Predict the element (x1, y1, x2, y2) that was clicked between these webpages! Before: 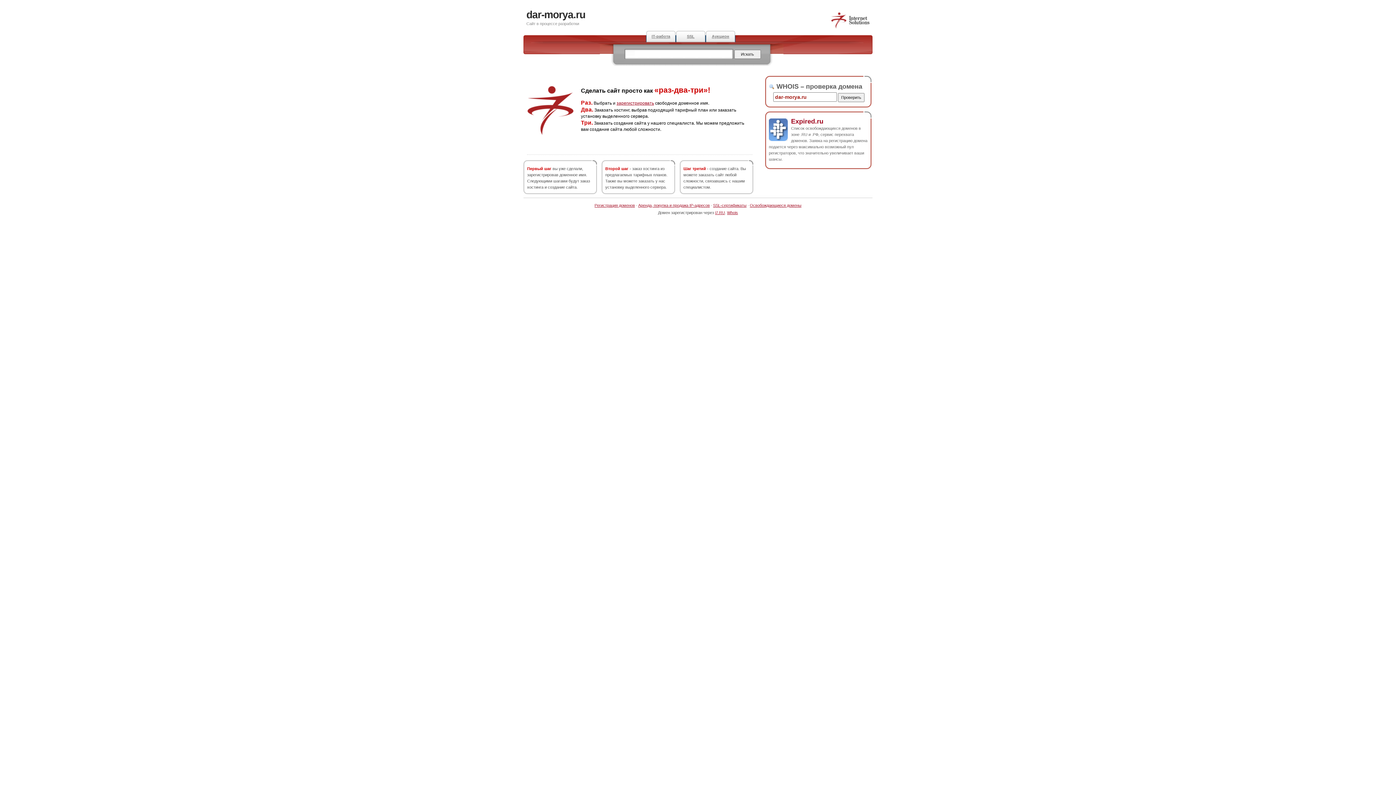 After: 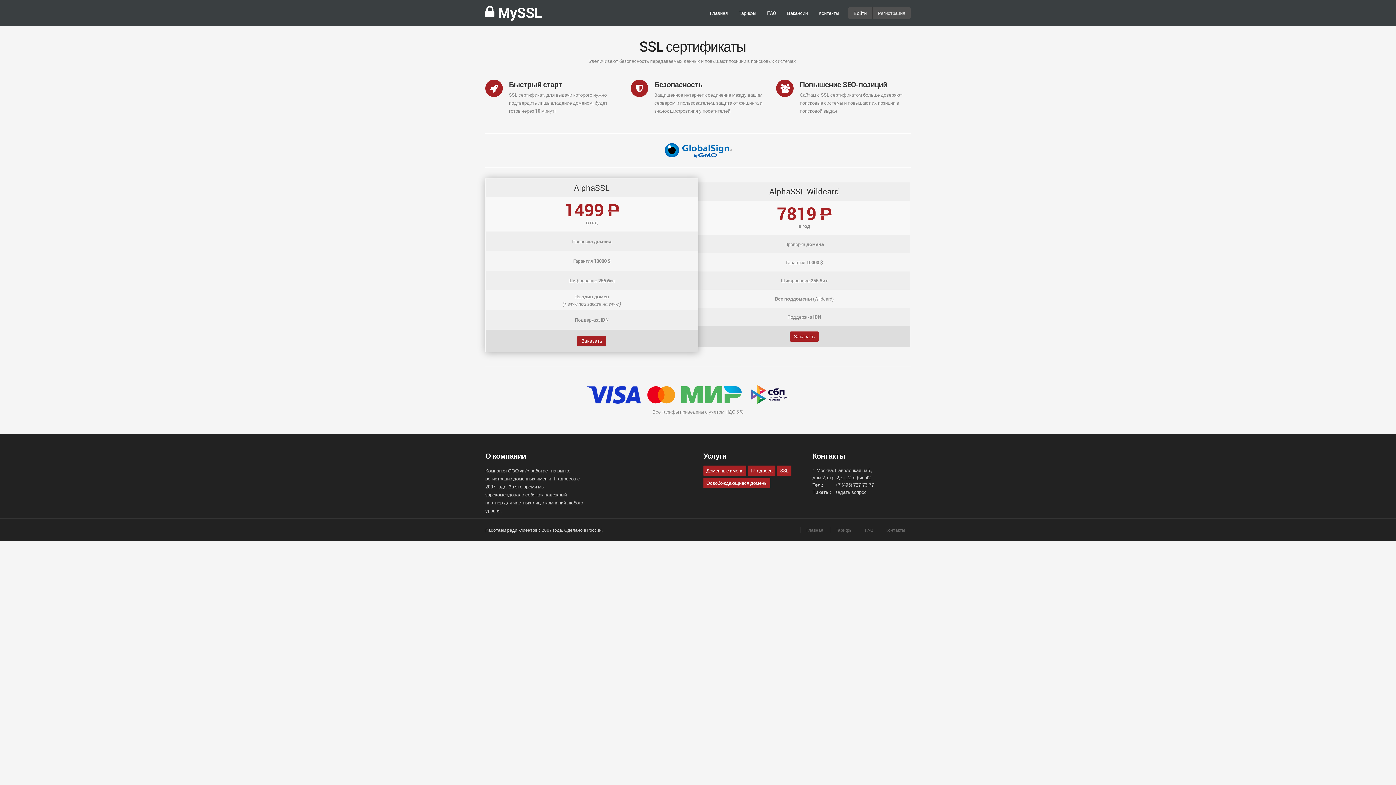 Action: bbox: (713, 203, 746, 207) label: SSL-сертификаты